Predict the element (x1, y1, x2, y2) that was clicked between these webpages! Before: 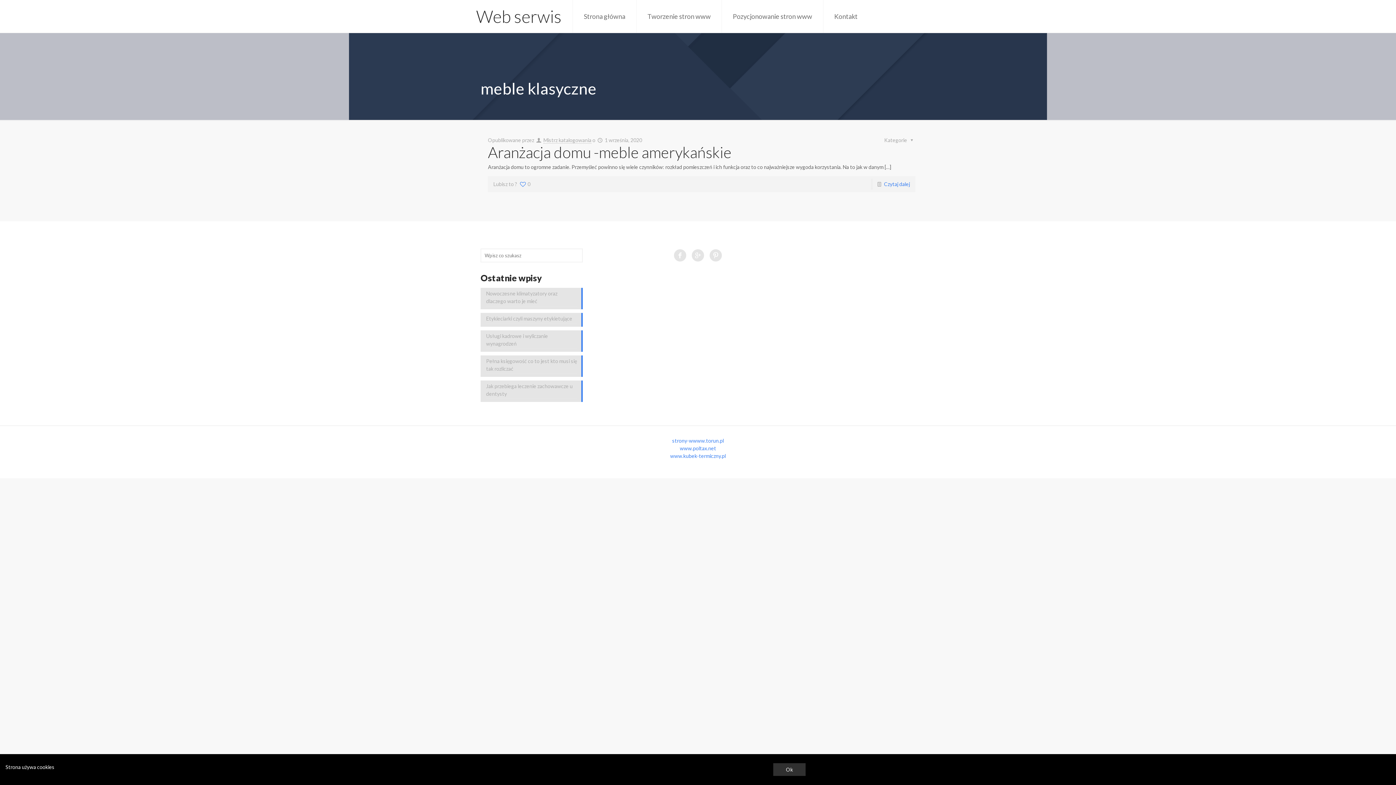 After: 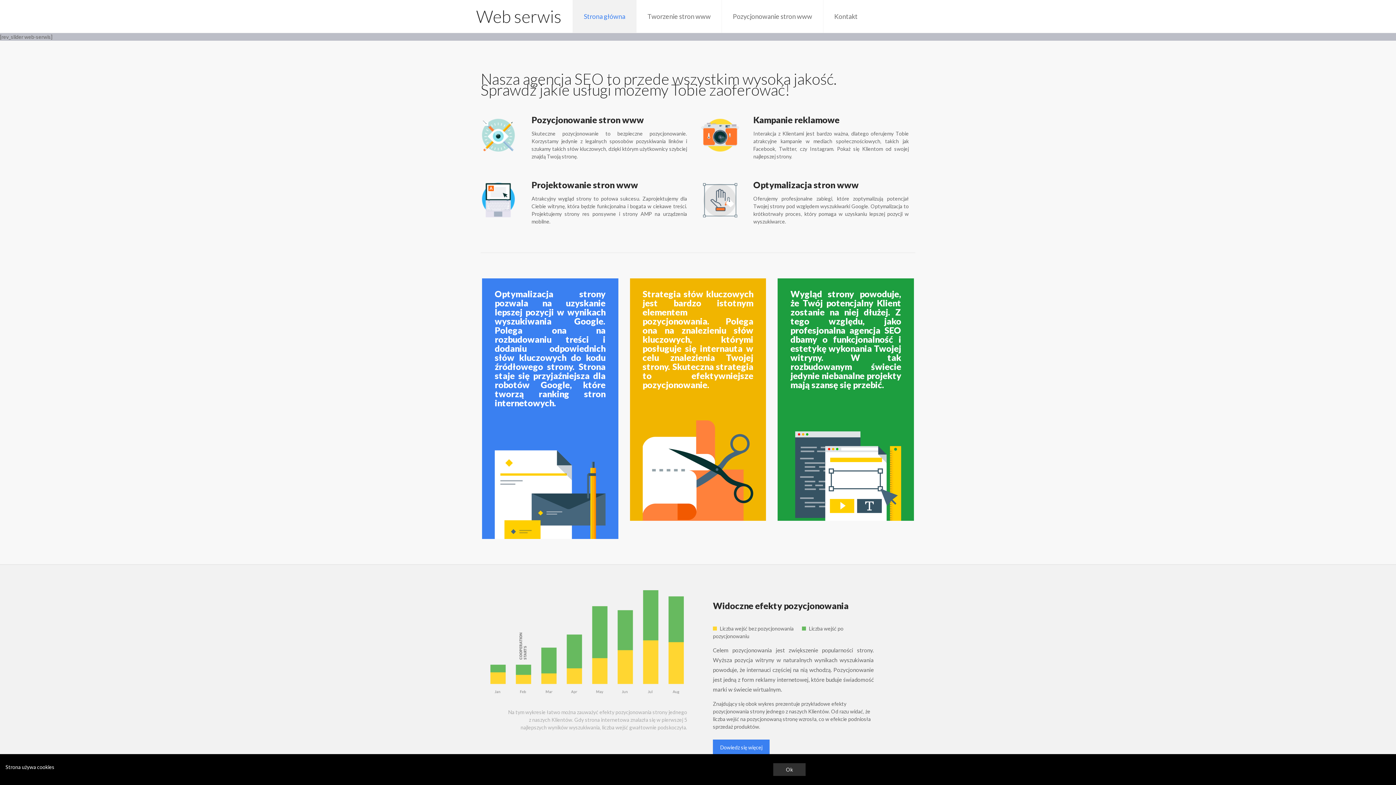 Action: bbox: (572, 0, 636, 32) label: Strona główna